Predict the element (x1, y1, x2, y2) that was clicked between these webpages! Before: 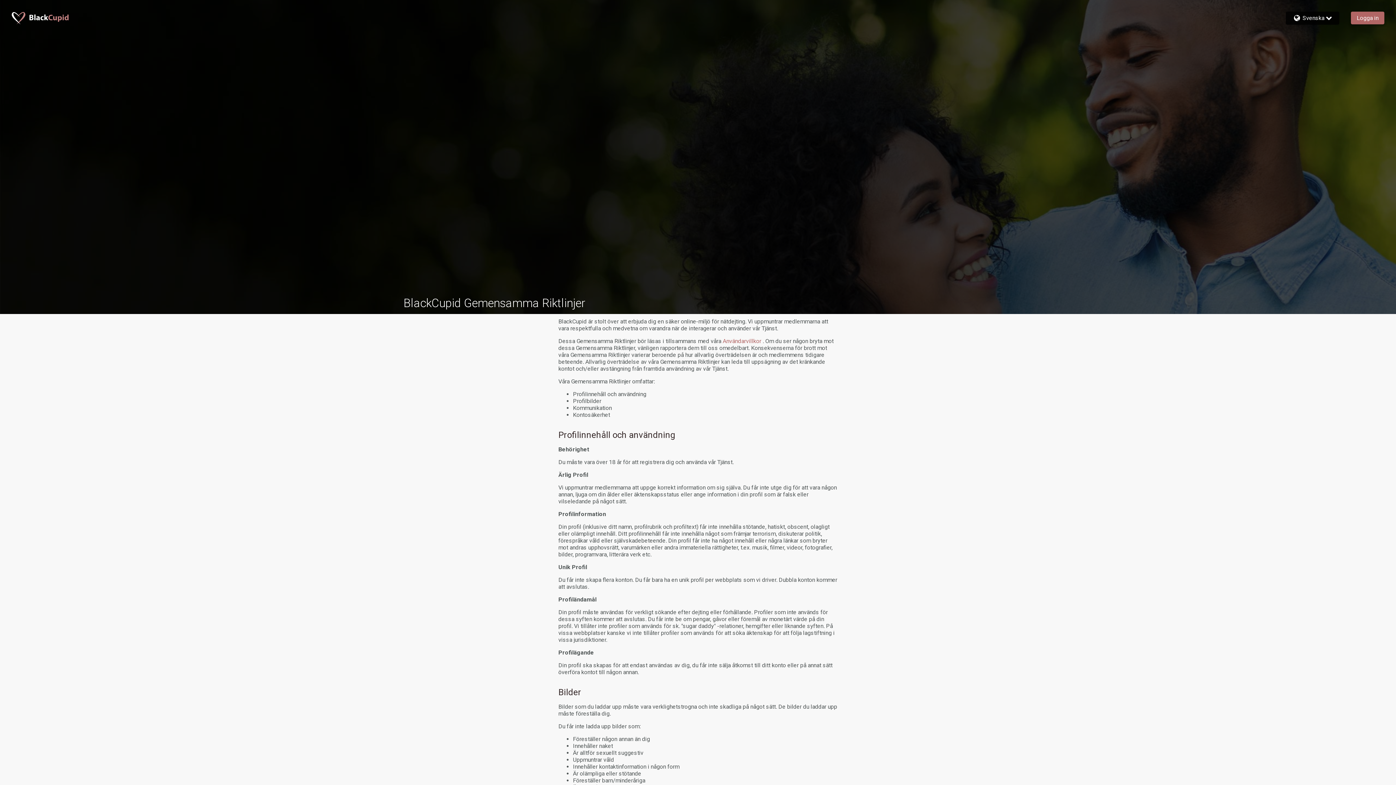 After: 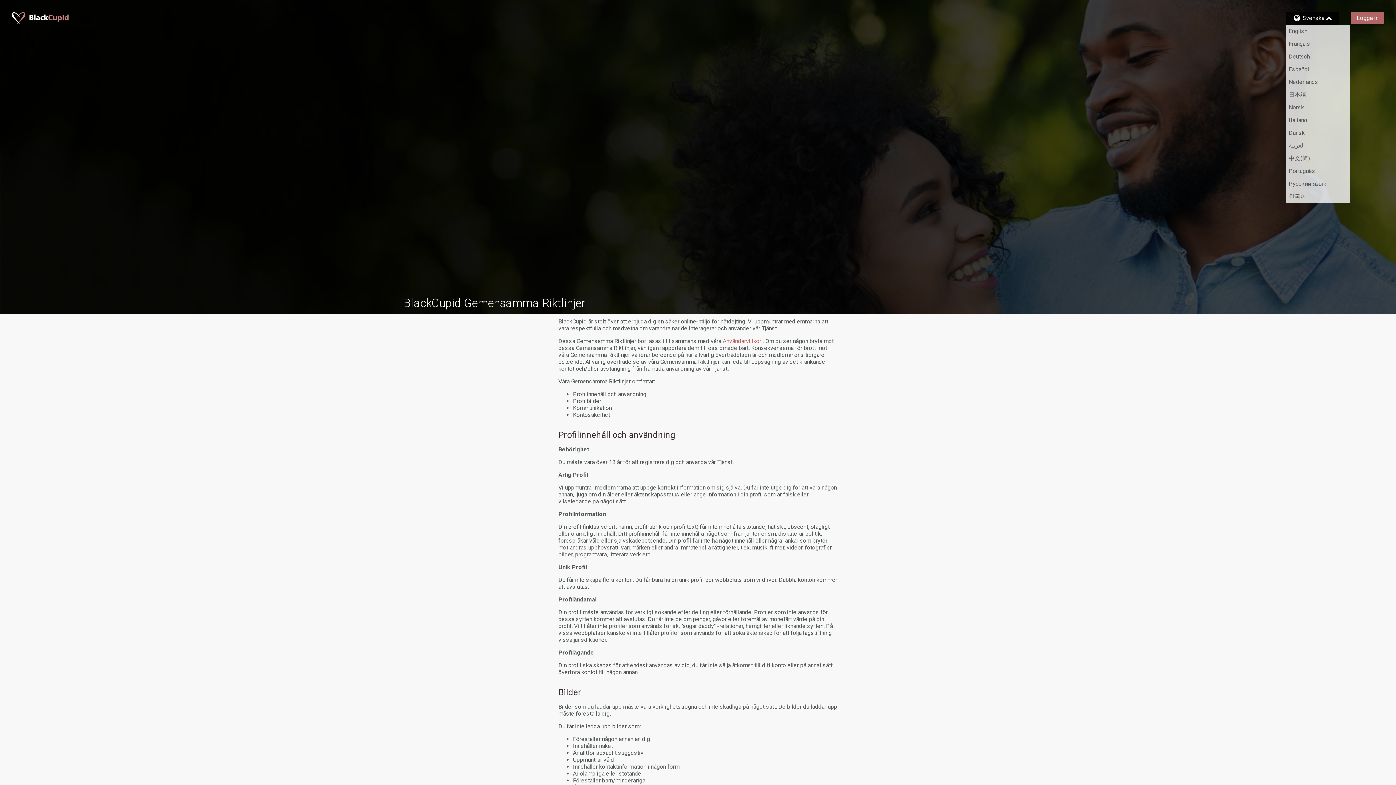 Action: label: Svenska bbox: (1292, 14, 1333, 21)